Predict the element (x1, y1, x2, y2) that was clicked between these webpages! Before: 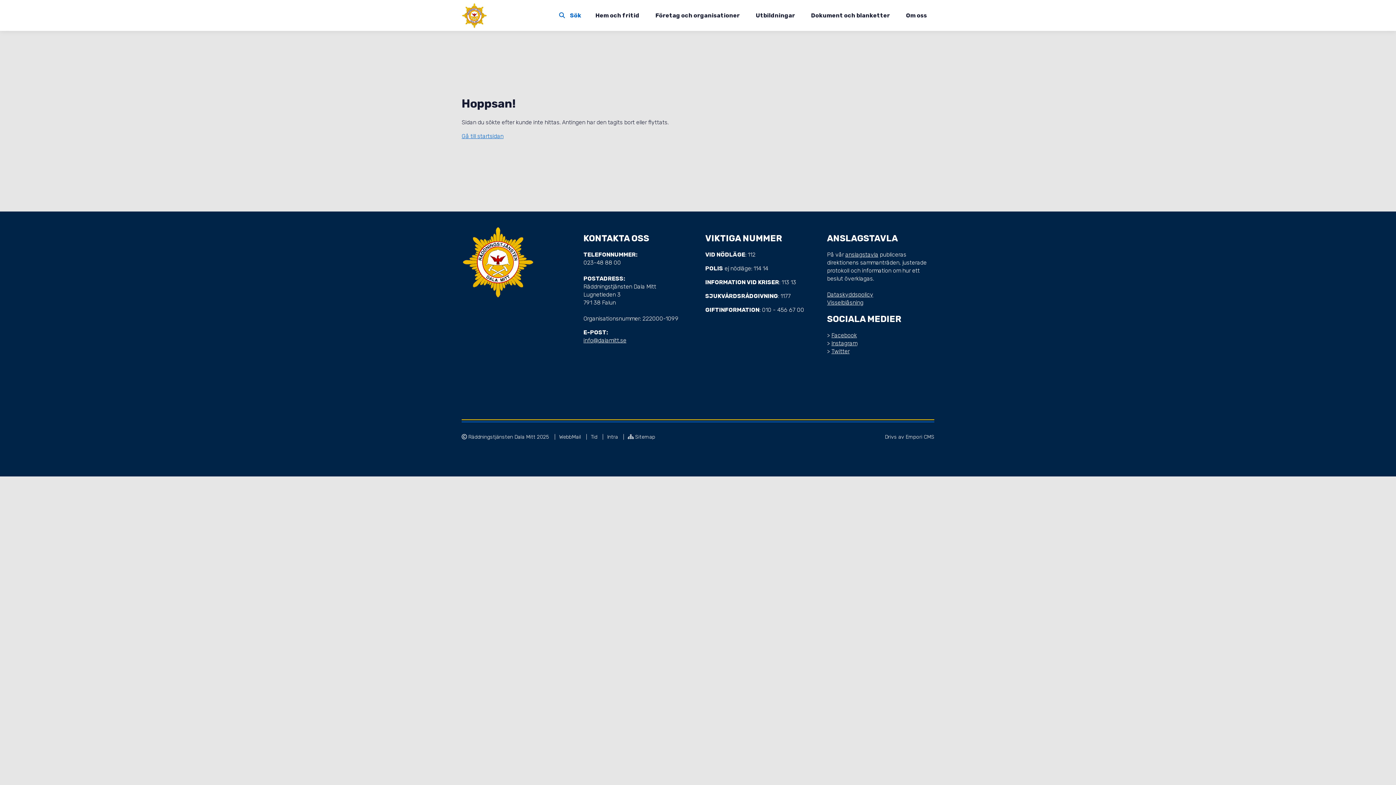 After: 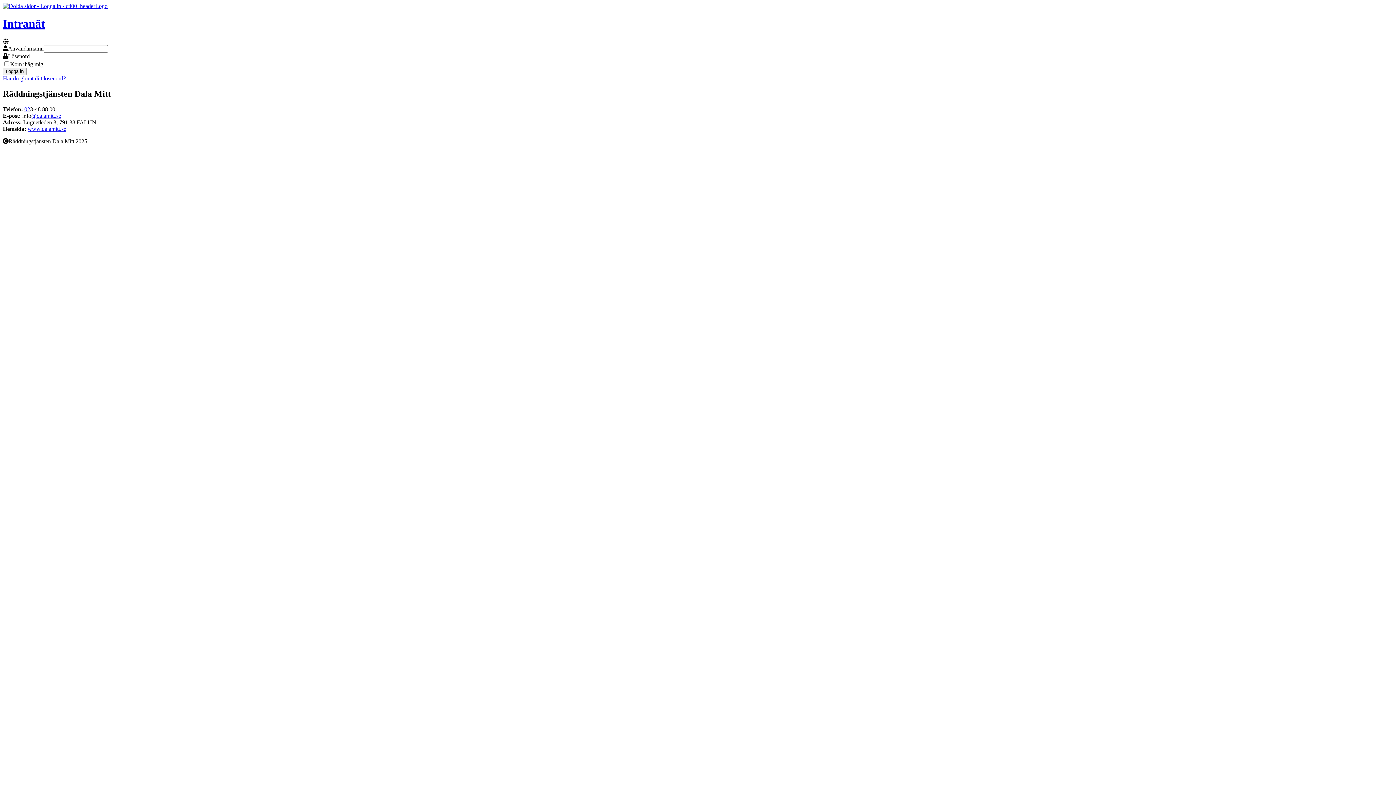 Action: bbox: (607, 434, 619, 440) label: Intra 